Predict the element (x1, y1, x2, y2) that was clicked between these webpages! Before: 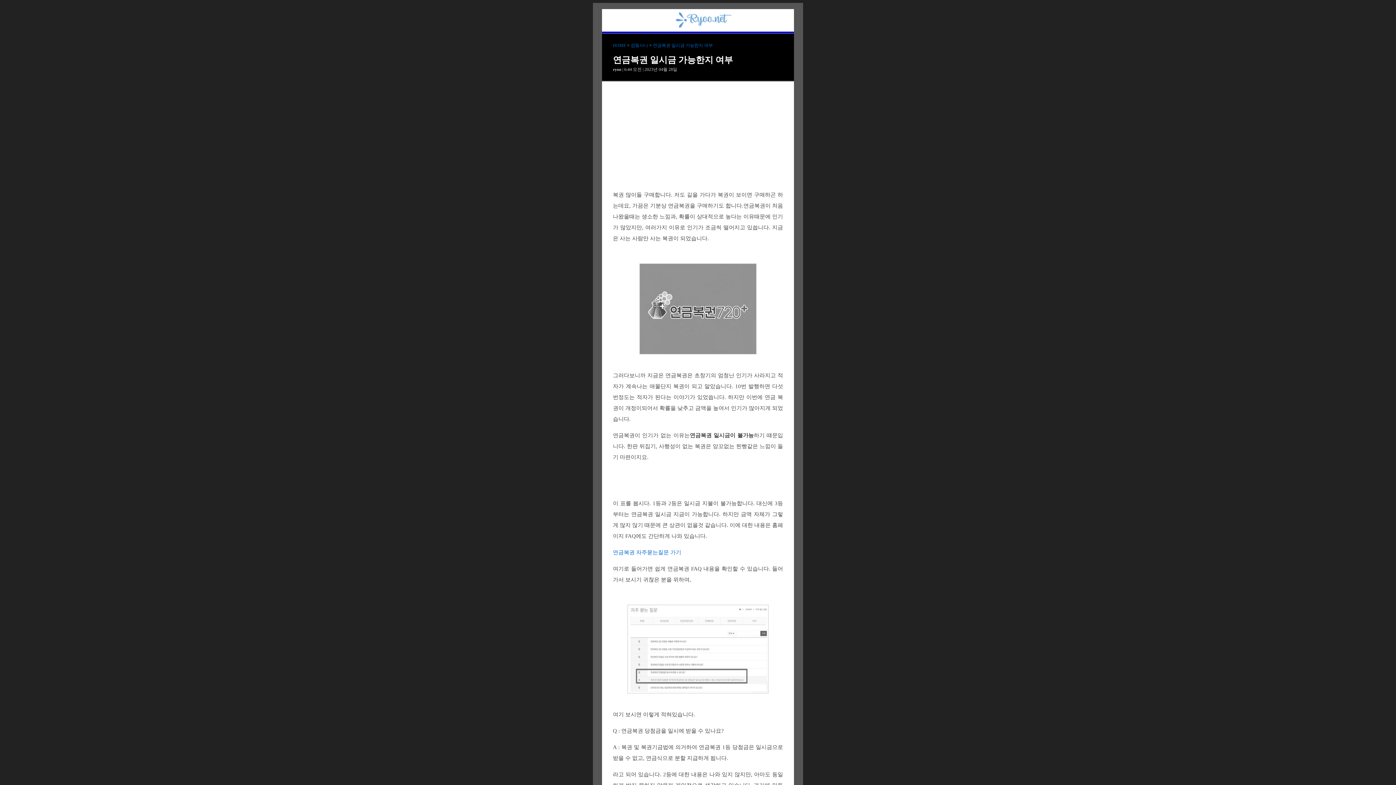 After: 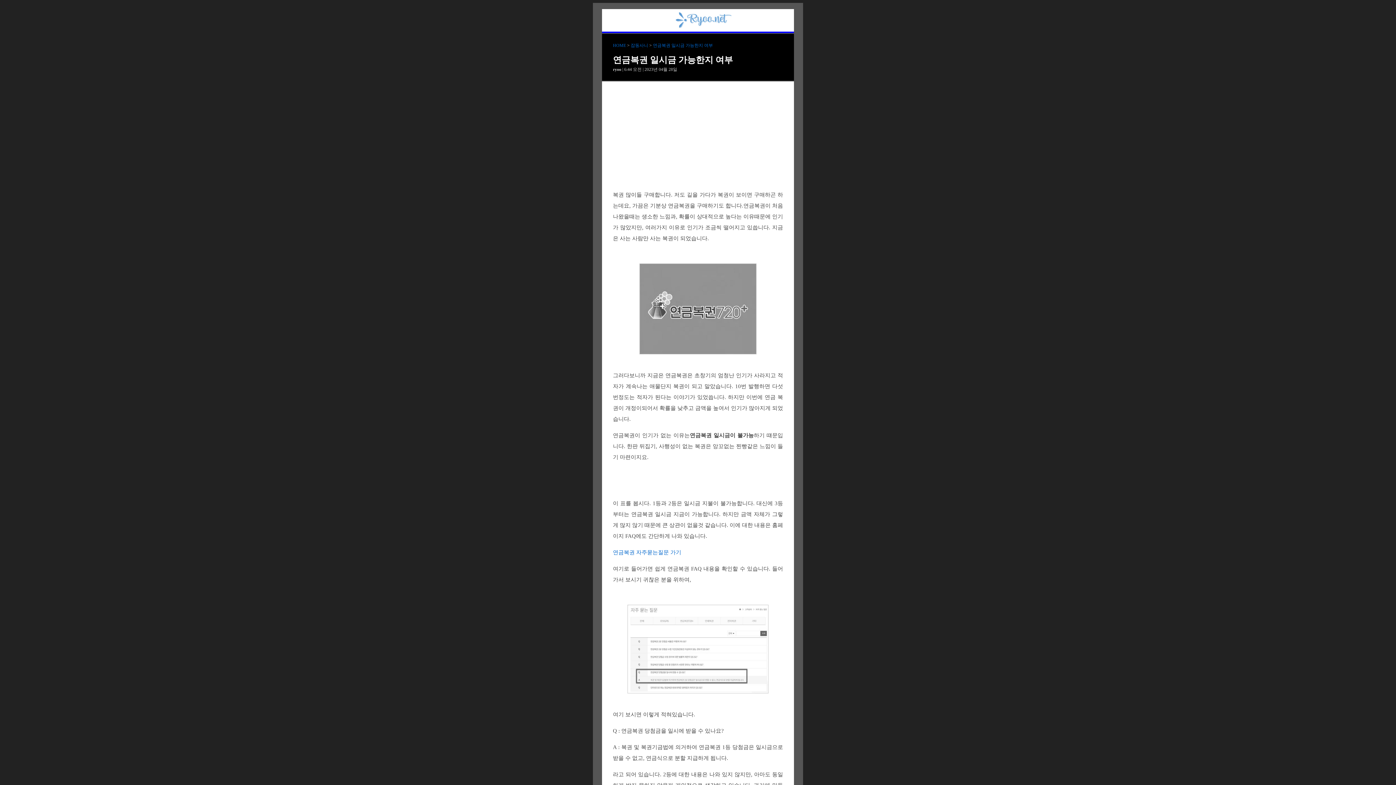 Action: bbox: (653, 42, 713, 48) label: 연금복권 일시금 가능한지 여부